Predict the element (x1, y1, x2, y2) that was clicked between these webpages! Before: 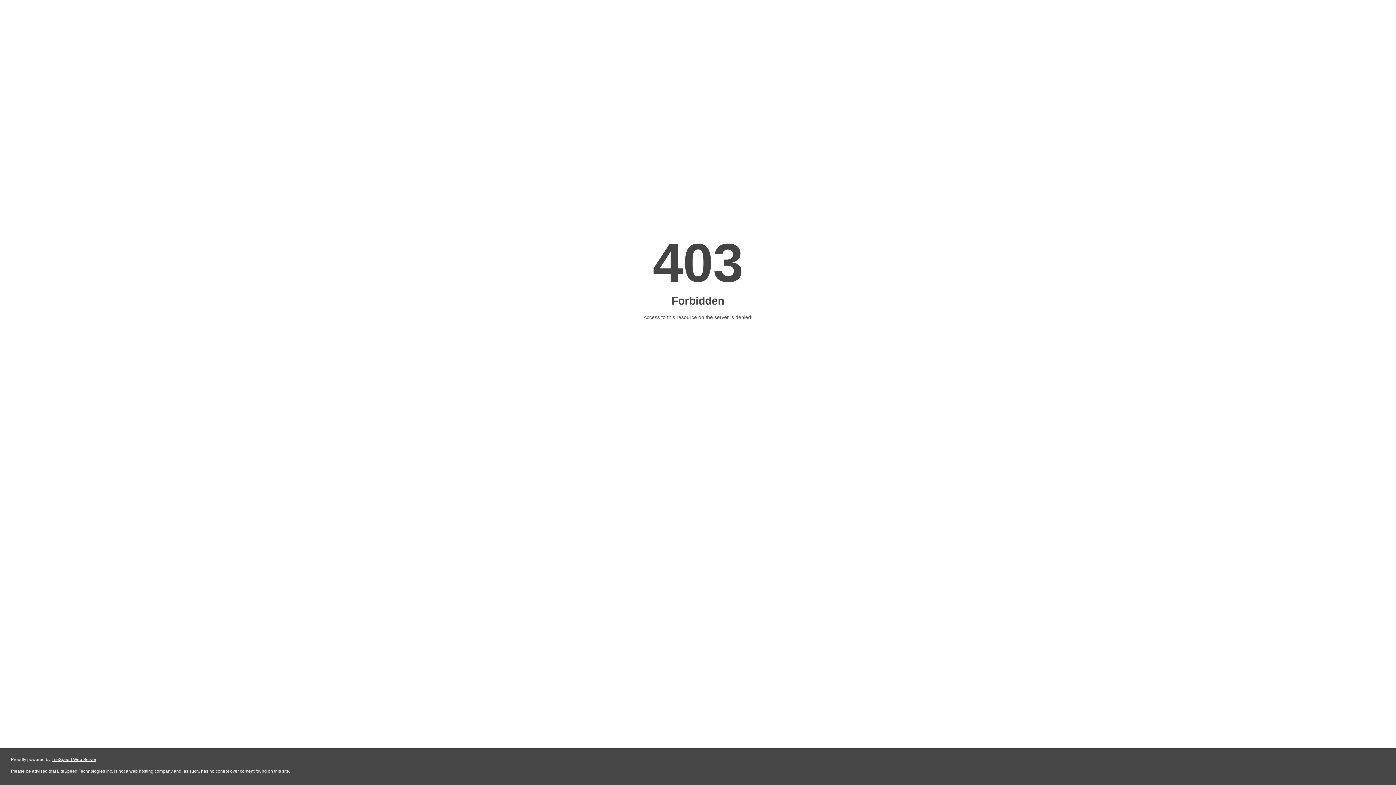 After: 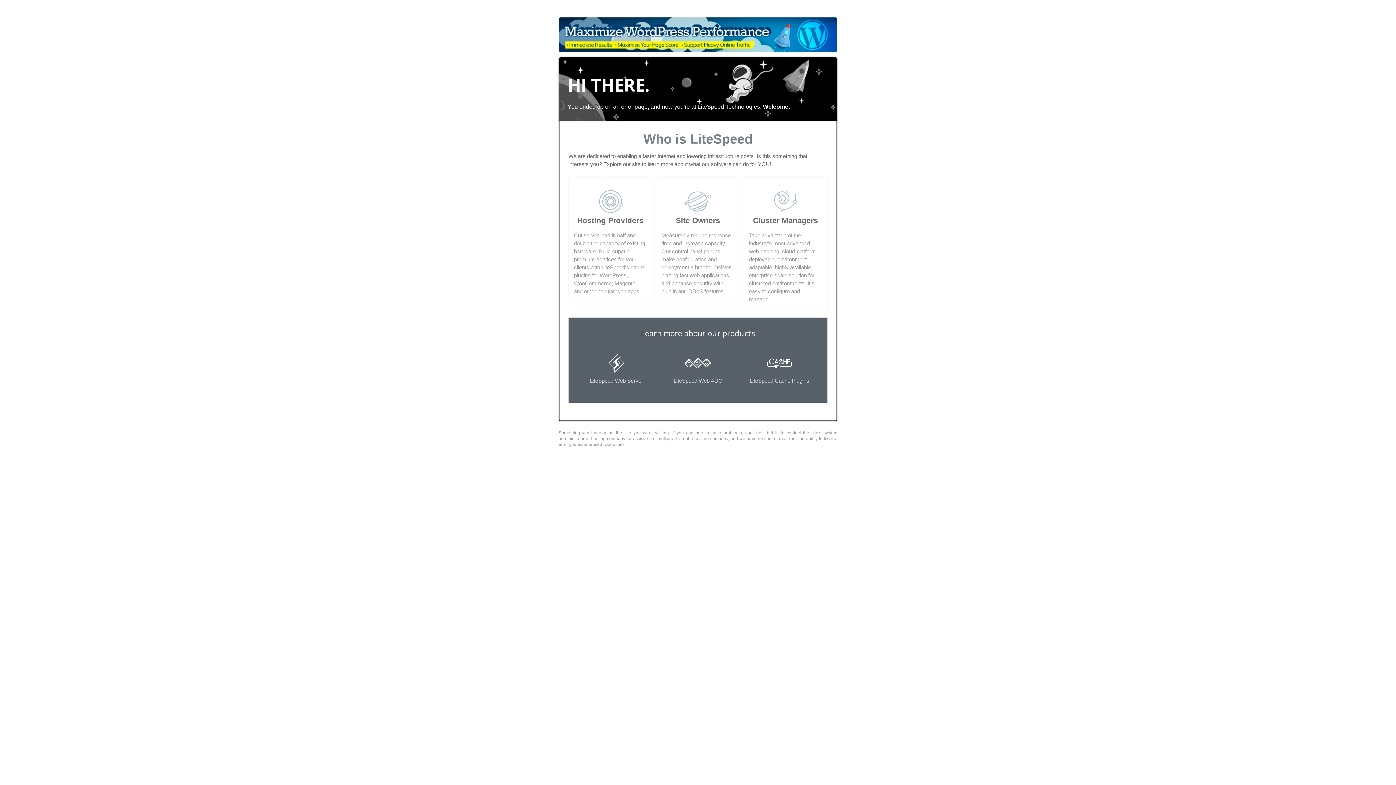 Action: label: LiteSpeed Web Server bbox: (51, 757, 96, 762)